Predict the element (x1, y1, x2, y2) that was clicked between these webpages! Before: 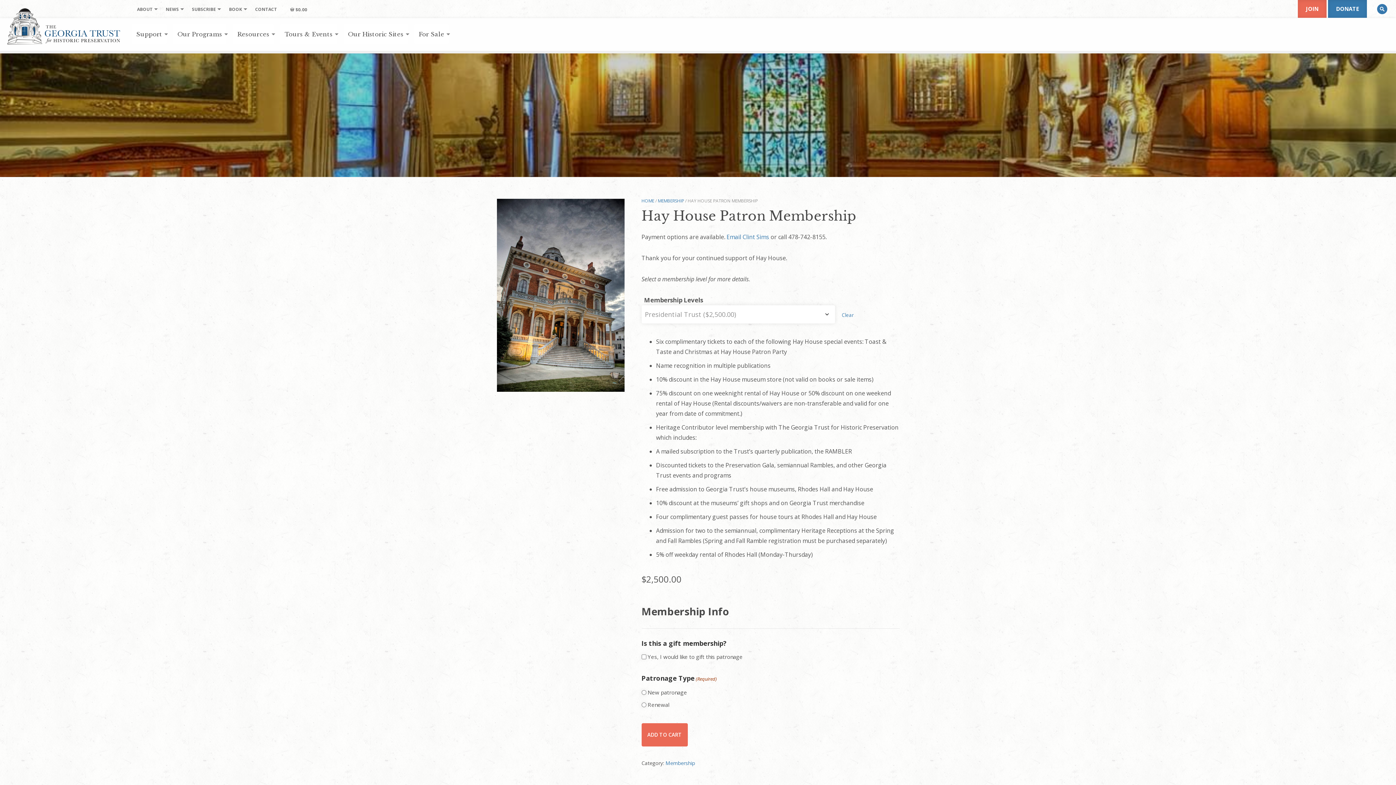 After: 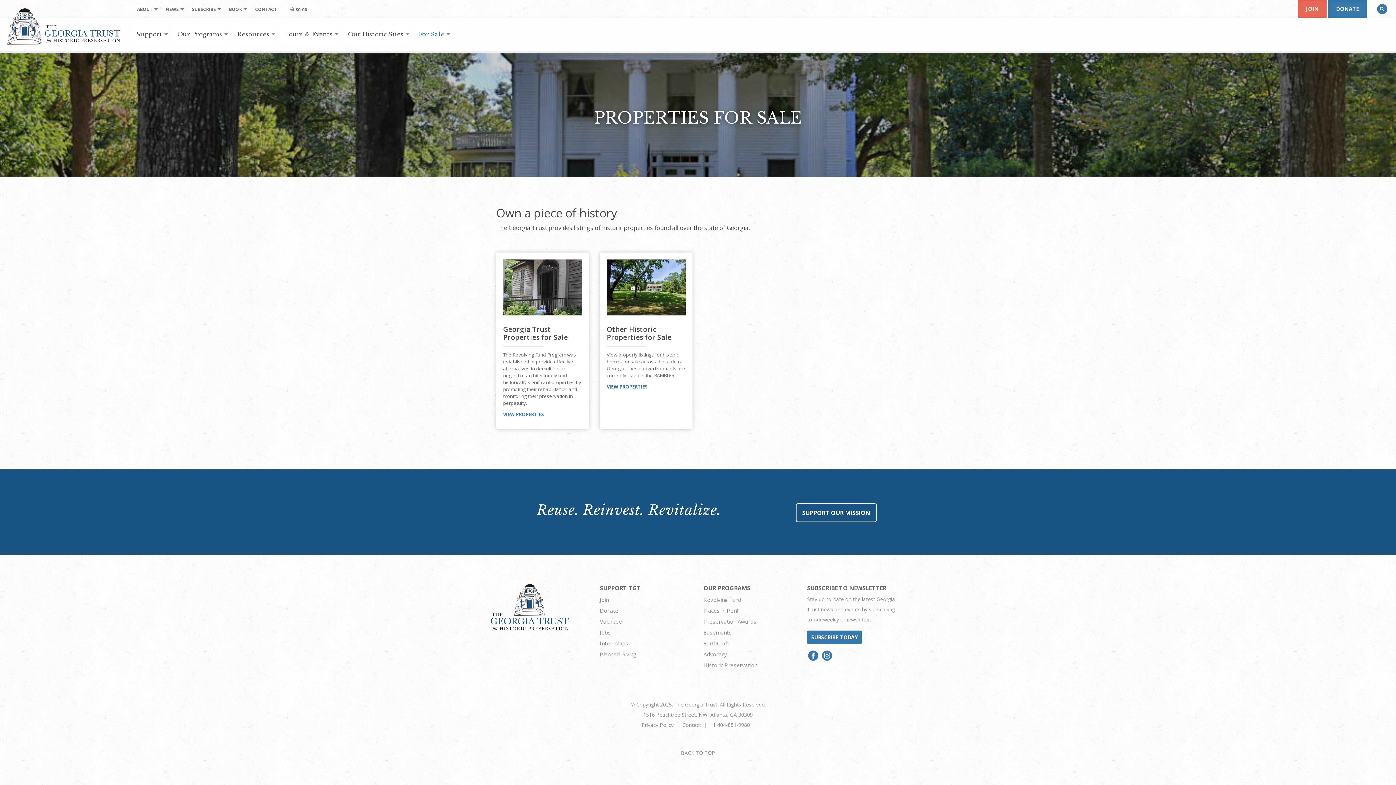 Action: bbox: (414, 24, 448, 44) label: For Sale